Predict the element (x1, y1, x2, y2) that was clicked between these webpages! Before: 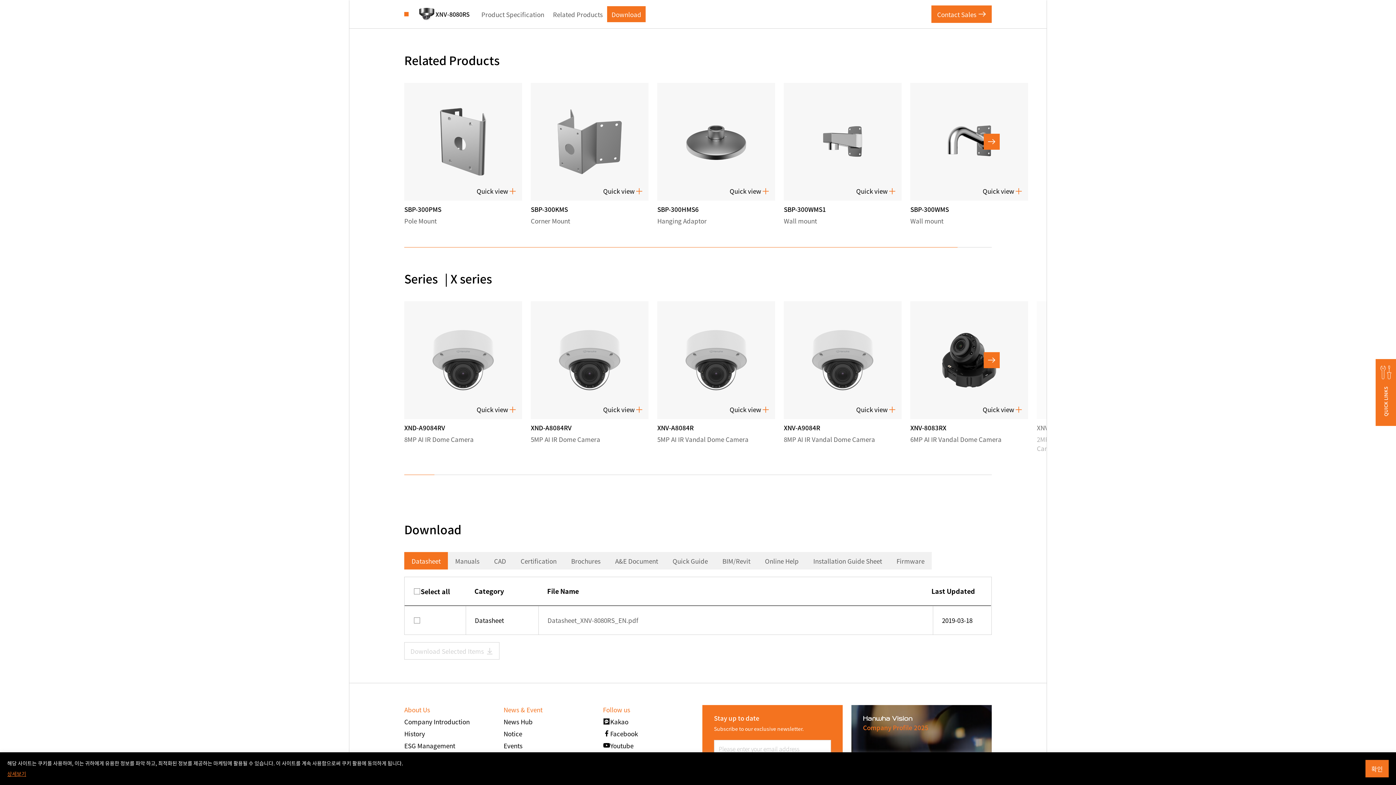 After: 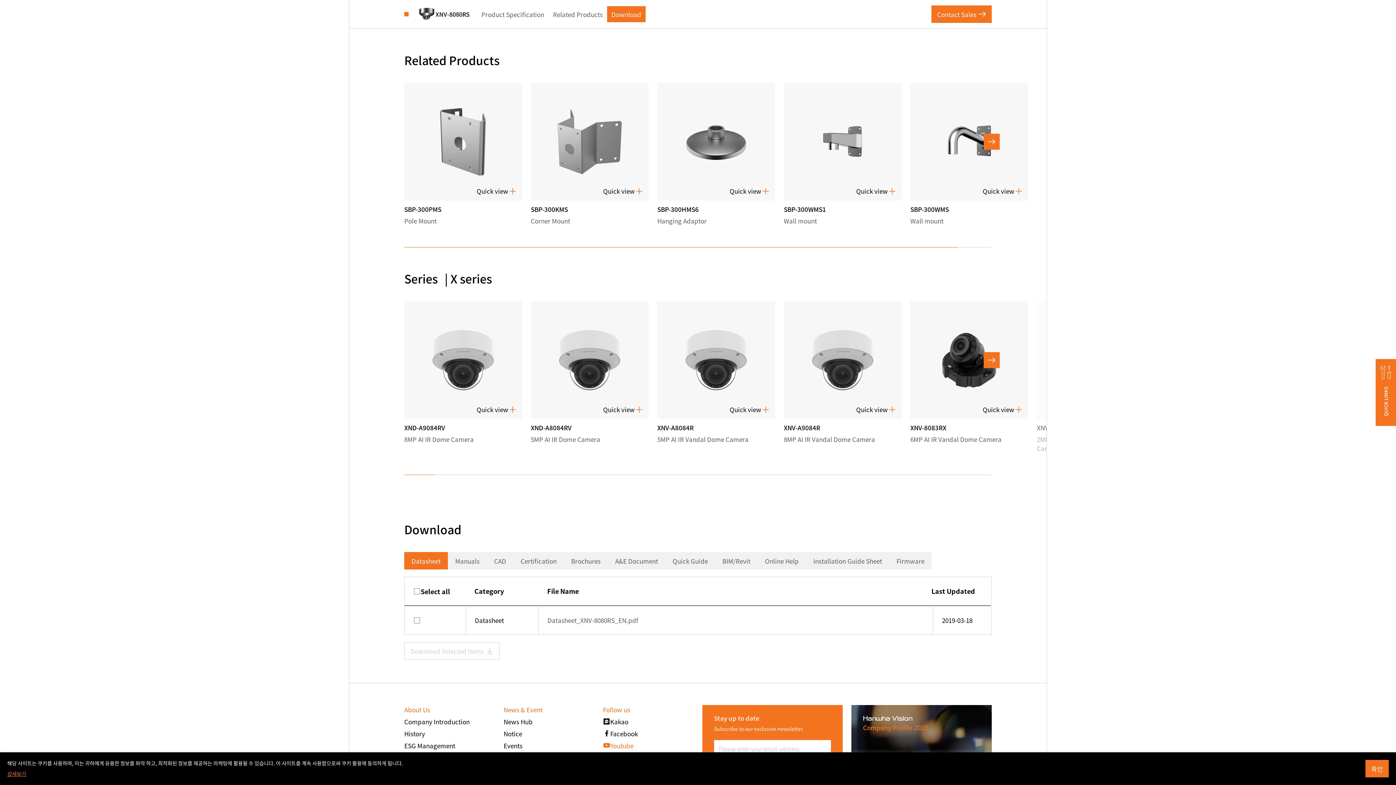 Action: bbox: (603, 741, 633, 750) label: Youtube